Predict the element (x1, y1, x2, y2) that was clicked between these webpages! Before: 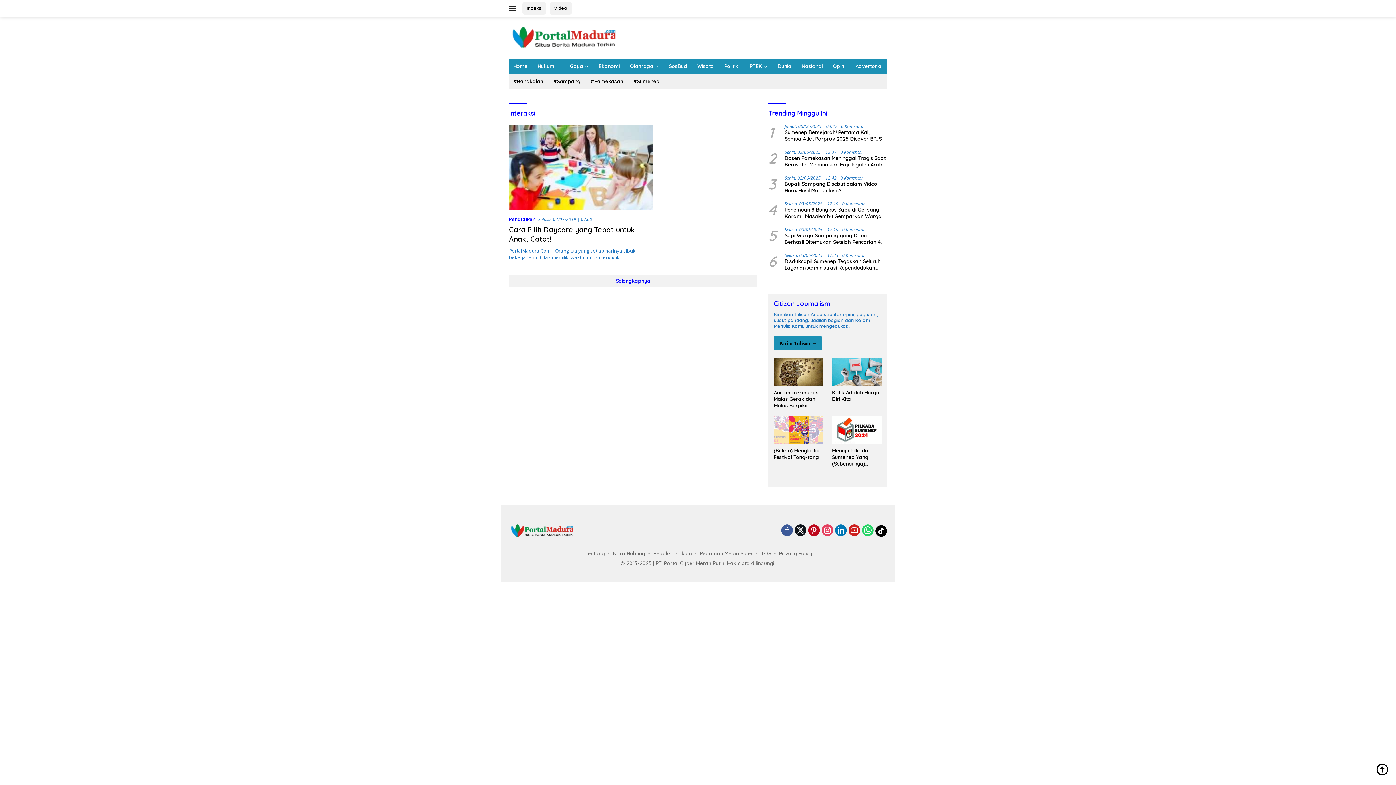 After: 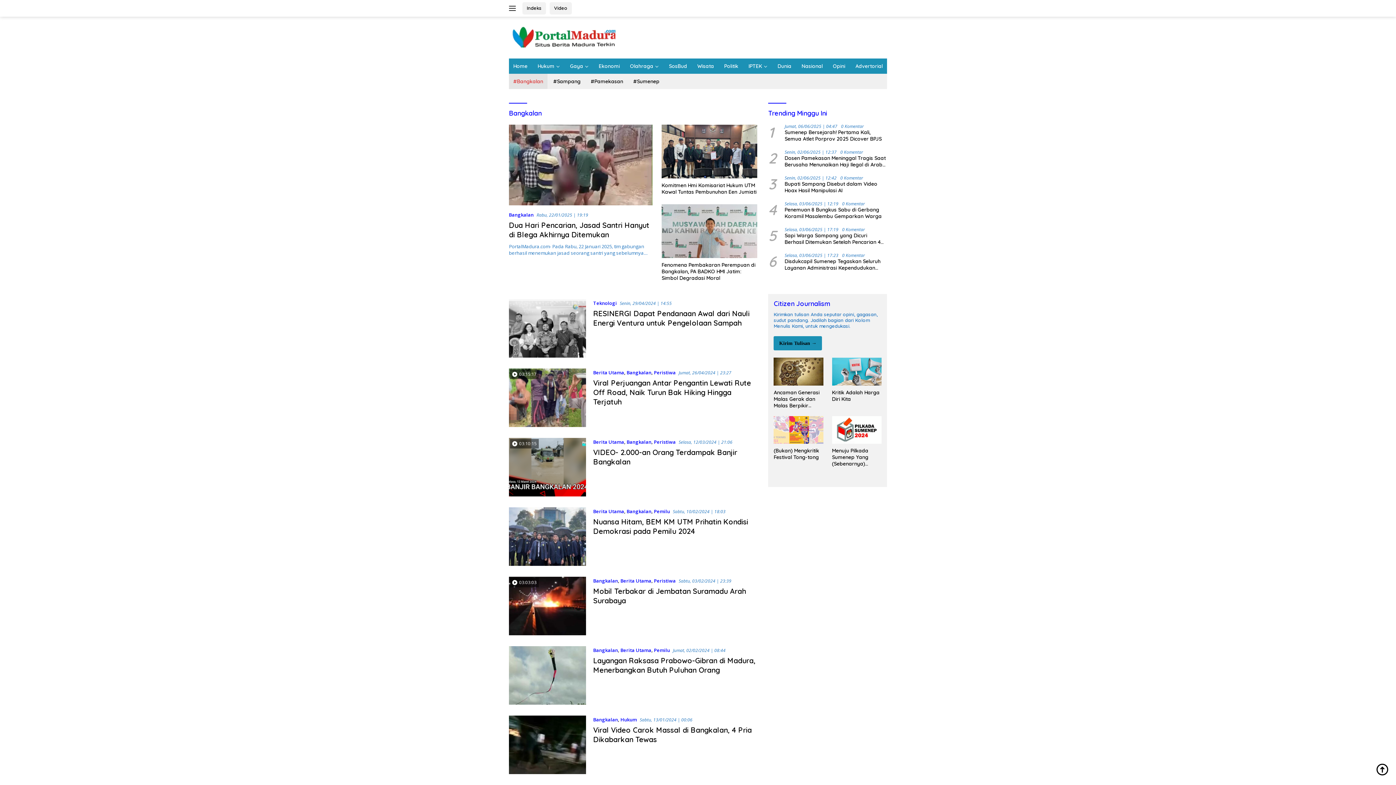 Action: label: #Bangkalan bbox: (509, 73, 547, 89)